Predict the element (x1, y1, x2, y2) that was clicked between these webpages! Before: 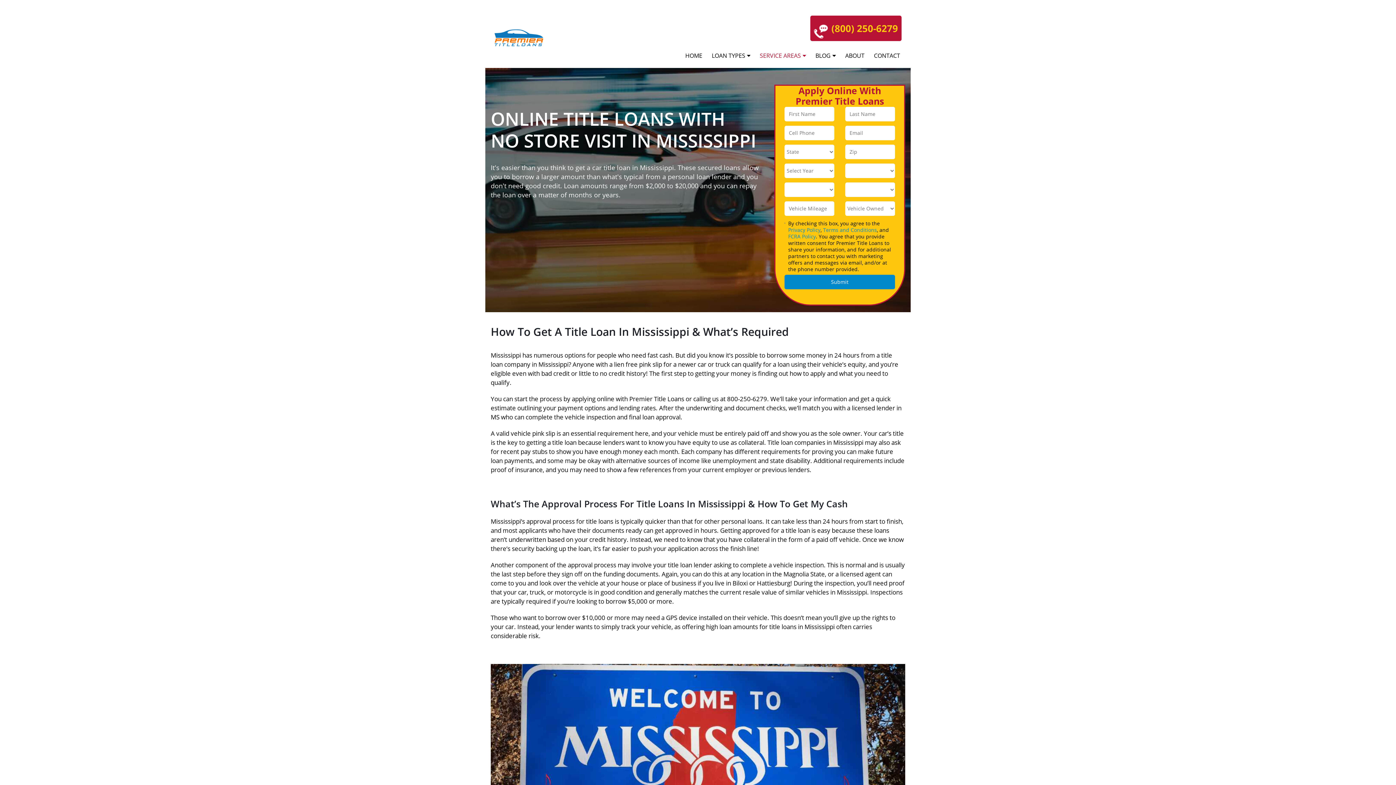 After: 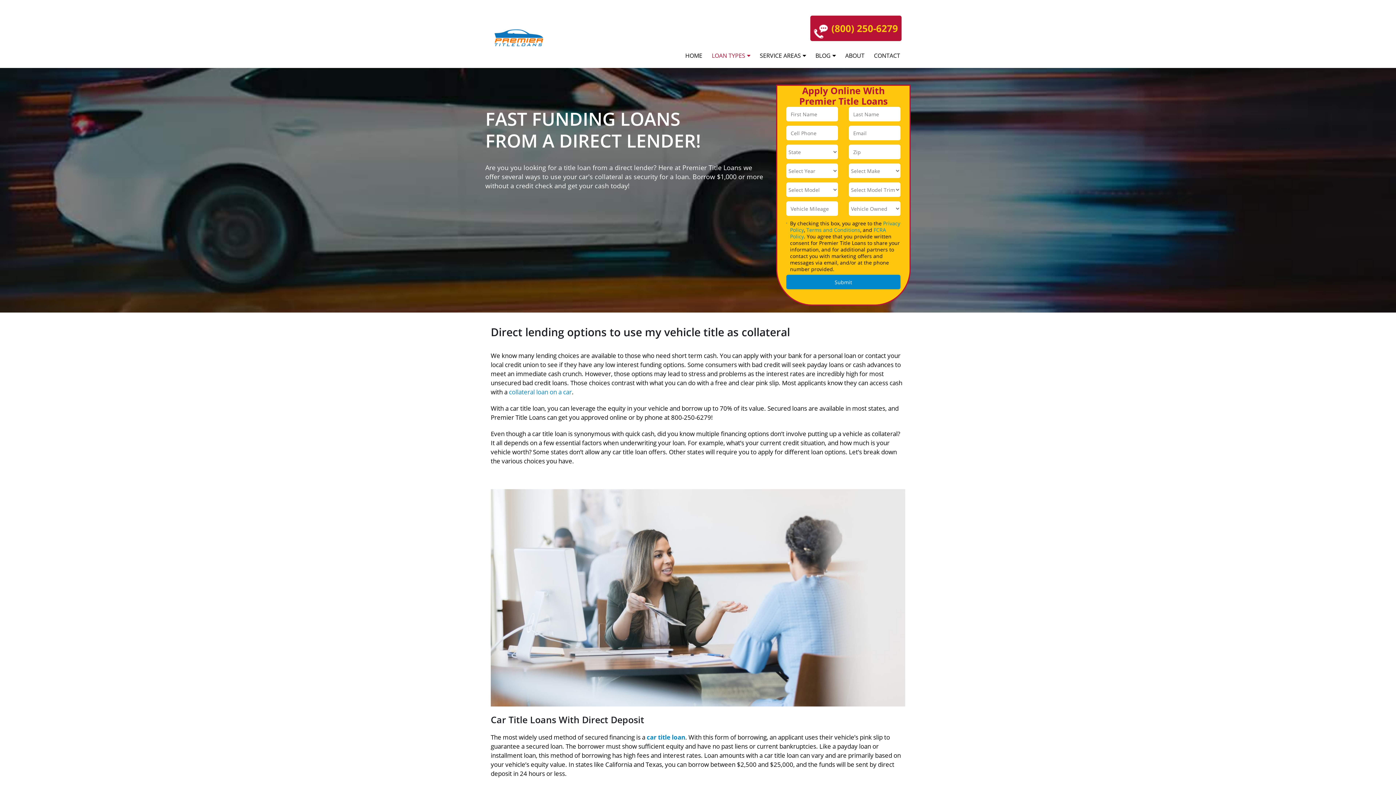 Action: bbox: (707, 48, 754, 62) label: LOAN TYPES